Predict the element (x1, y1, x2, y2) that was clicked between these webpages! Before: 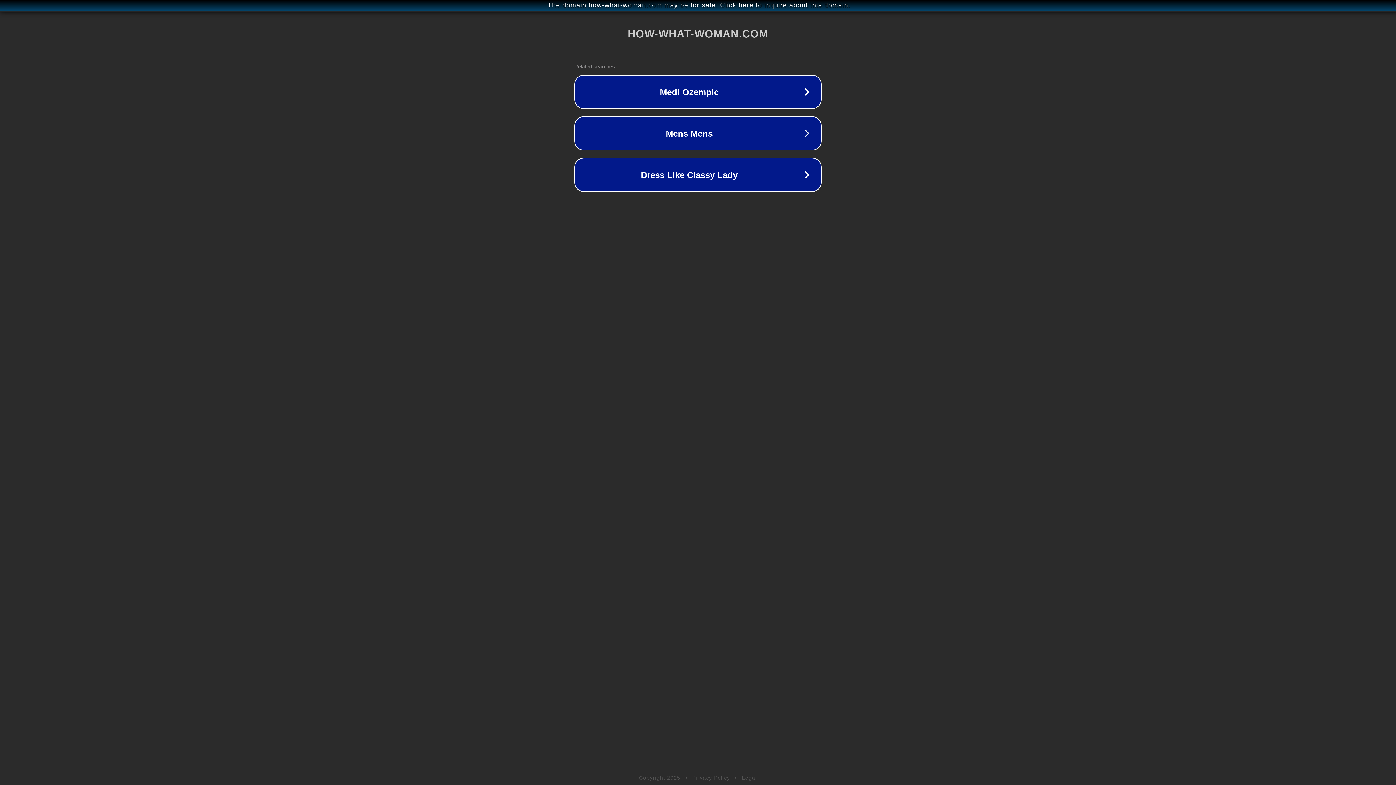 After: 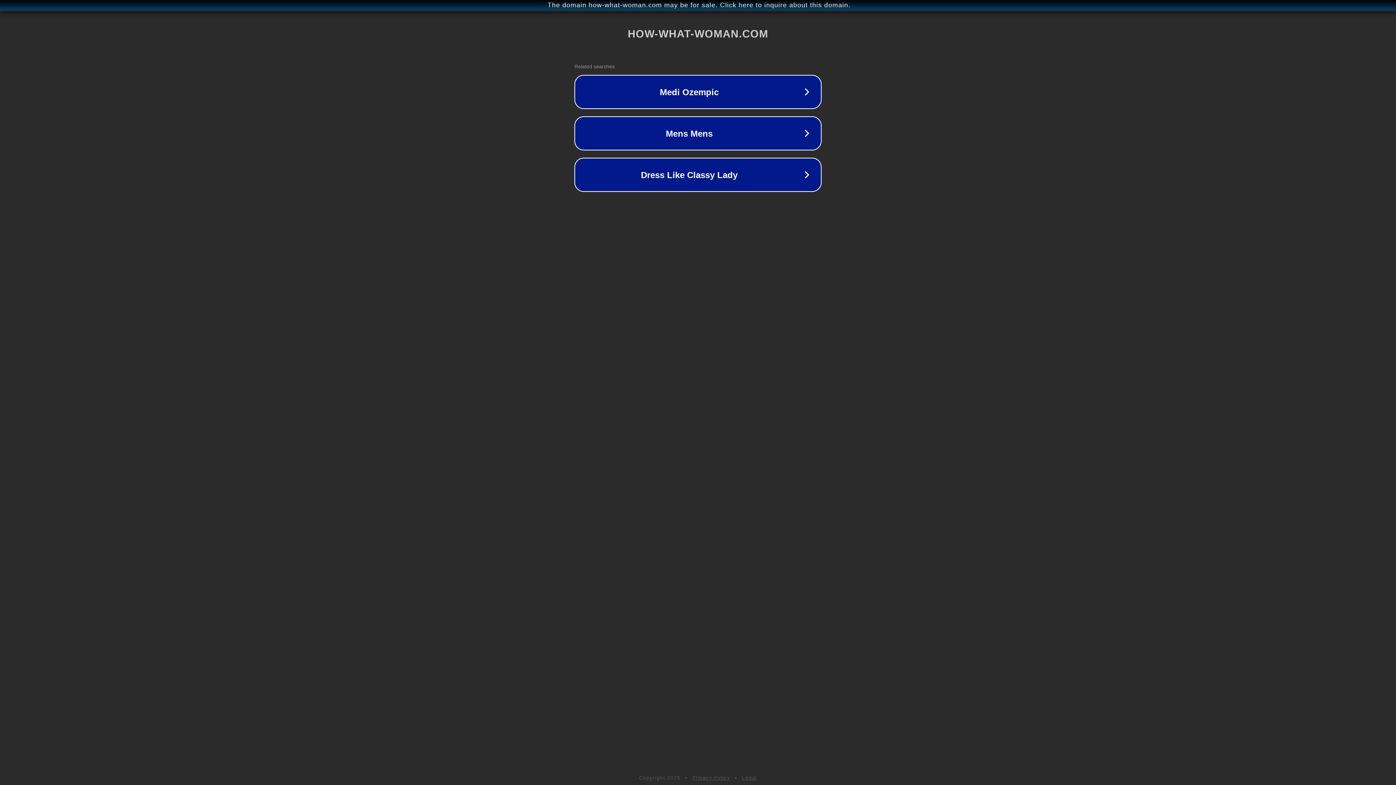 Action: bbox: (742, 775, 757, 781) label: Legal